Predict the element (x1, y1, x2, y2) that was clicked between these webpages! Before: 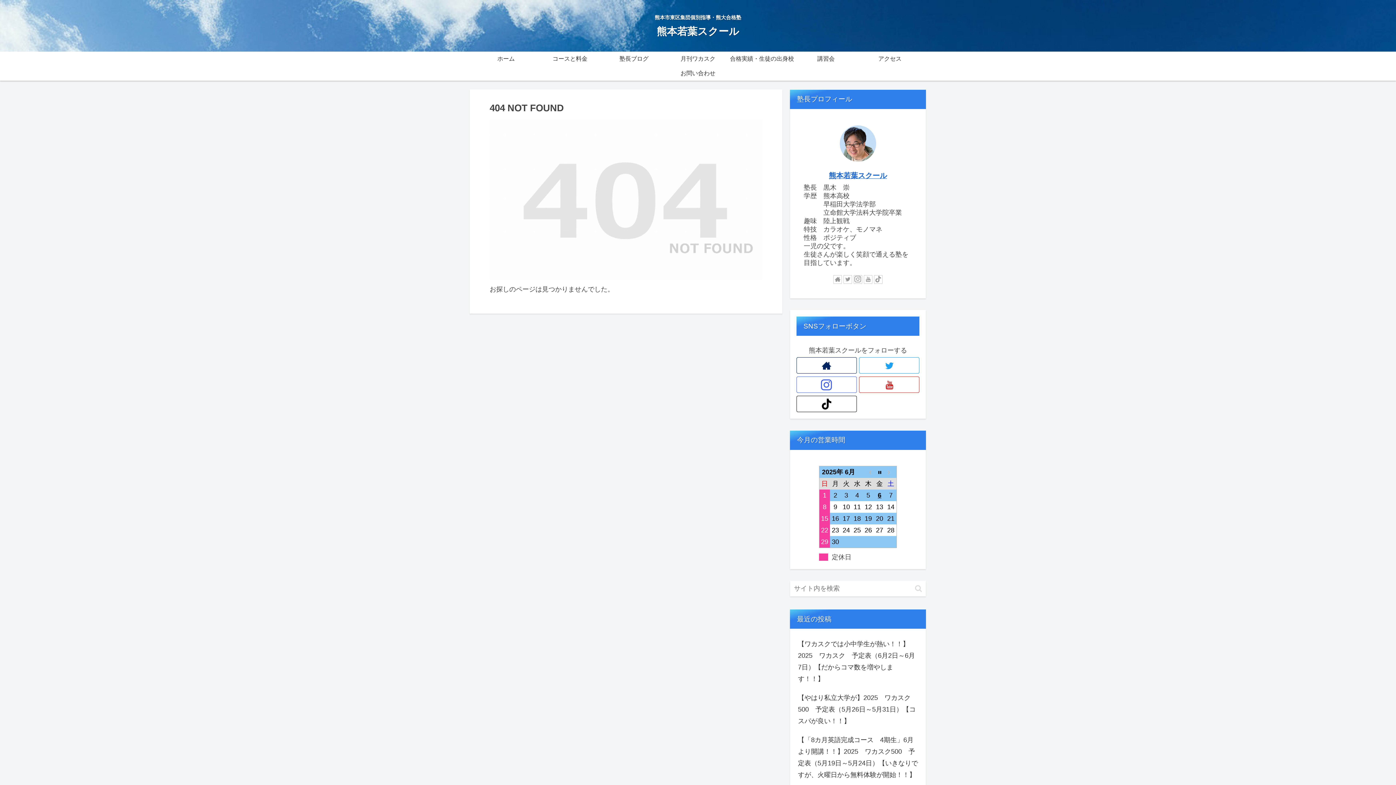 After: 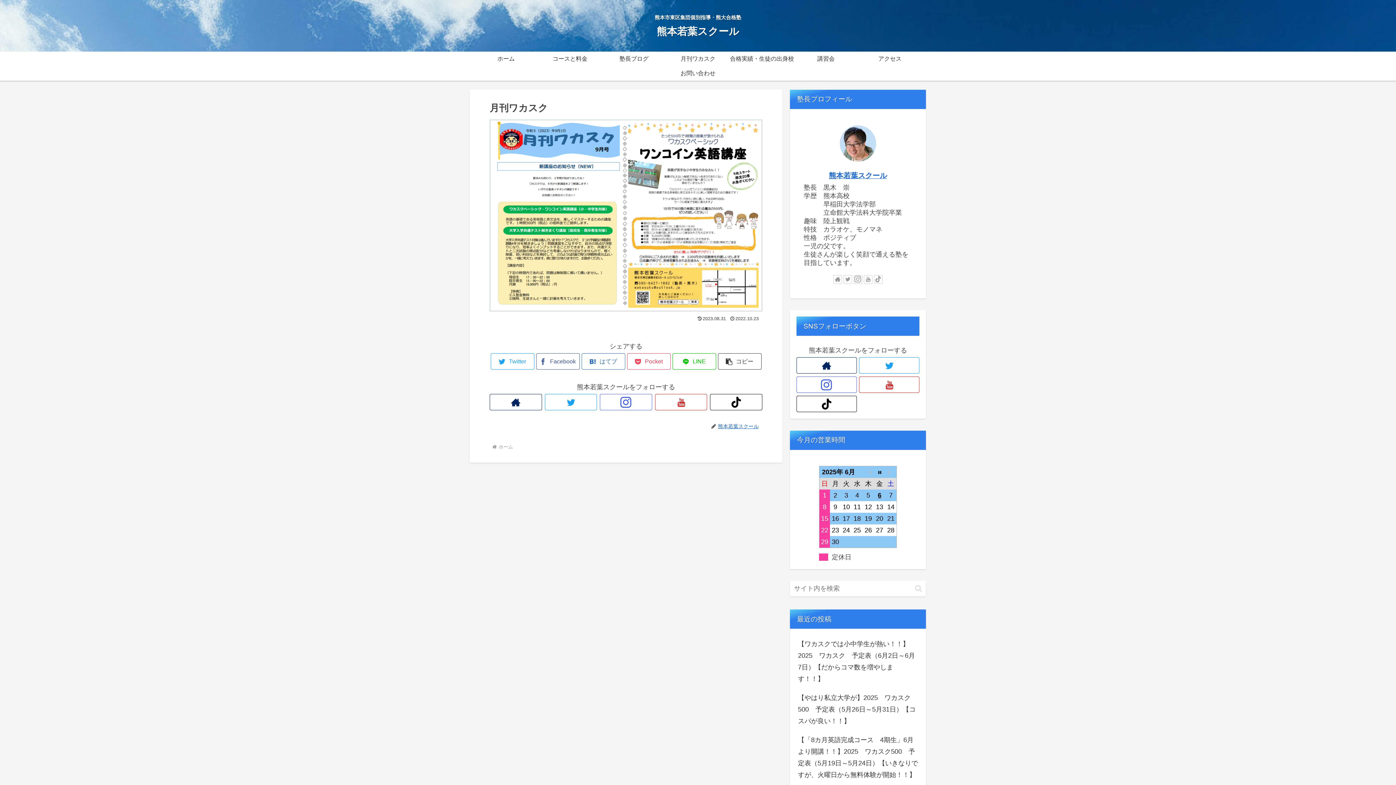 Action: bbox: (666, 51, 730, 66) label: 月刊ワカスク